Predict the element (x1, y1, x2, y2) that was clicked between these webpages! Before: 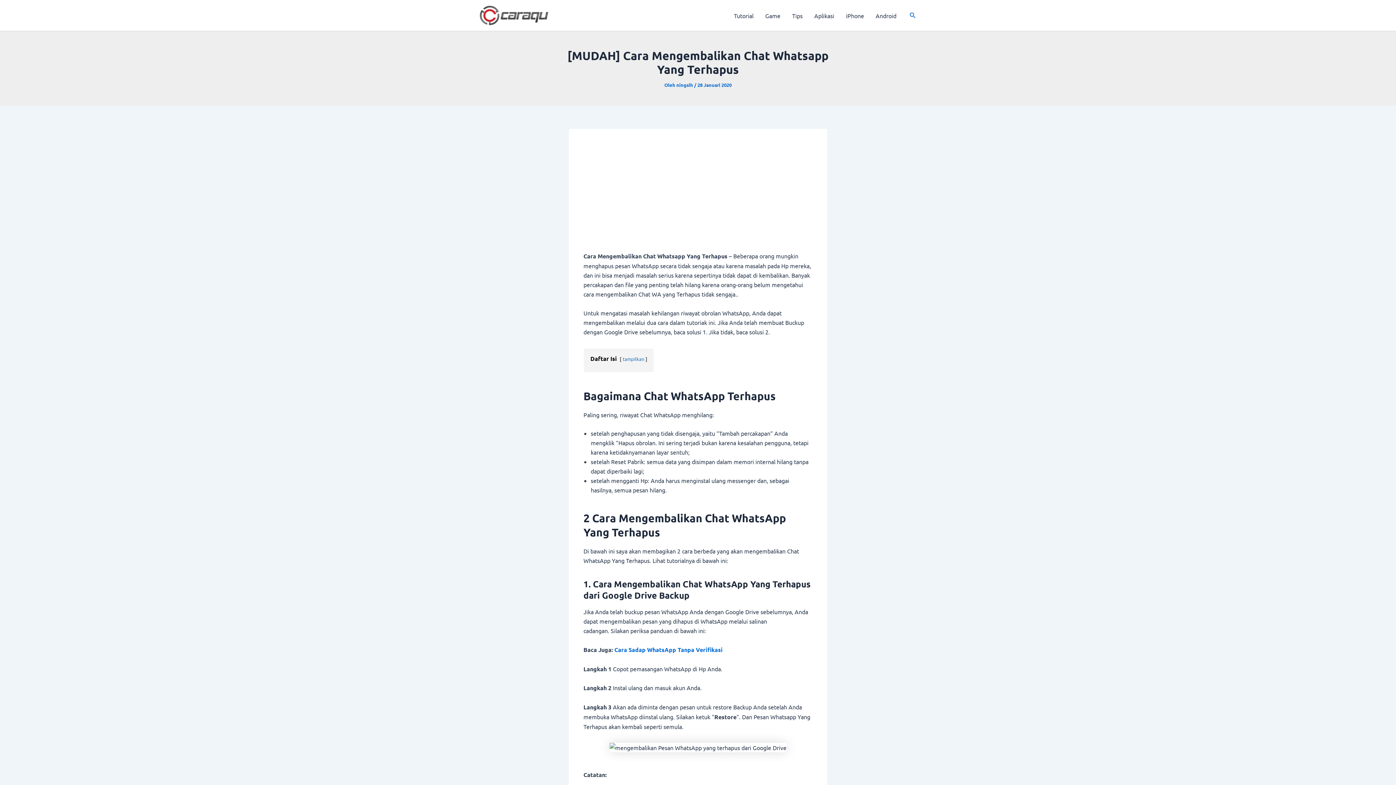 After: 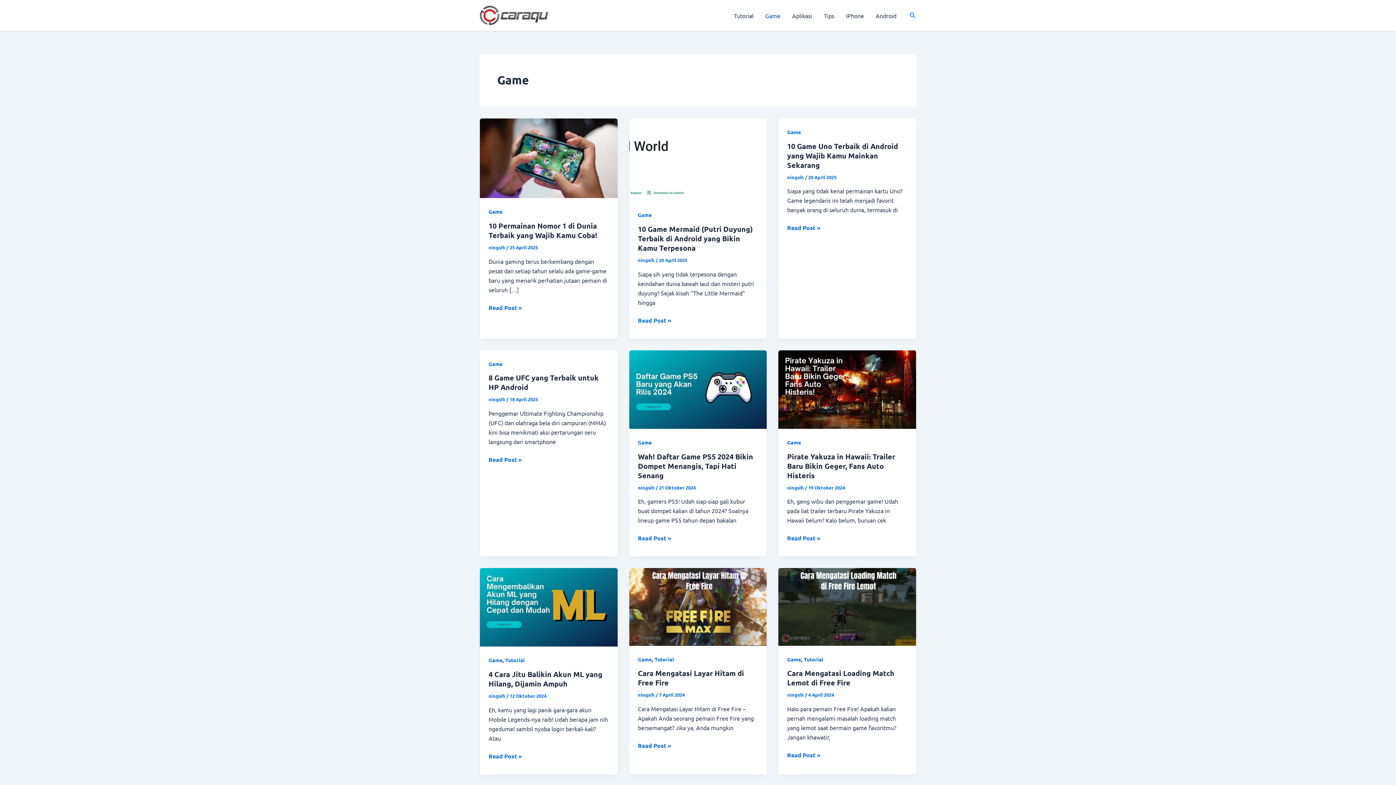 Action: label: Game bbox: (759, 0, 786, 30)